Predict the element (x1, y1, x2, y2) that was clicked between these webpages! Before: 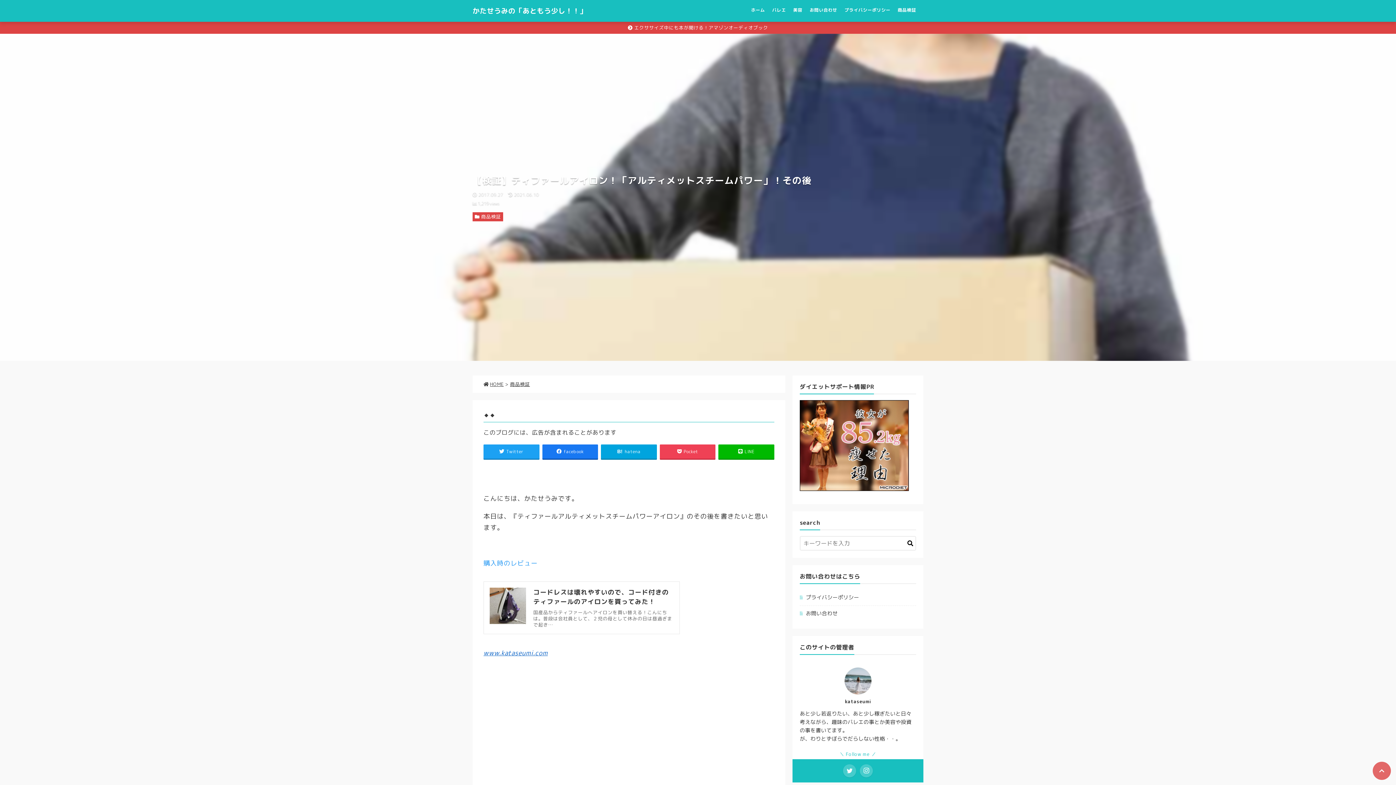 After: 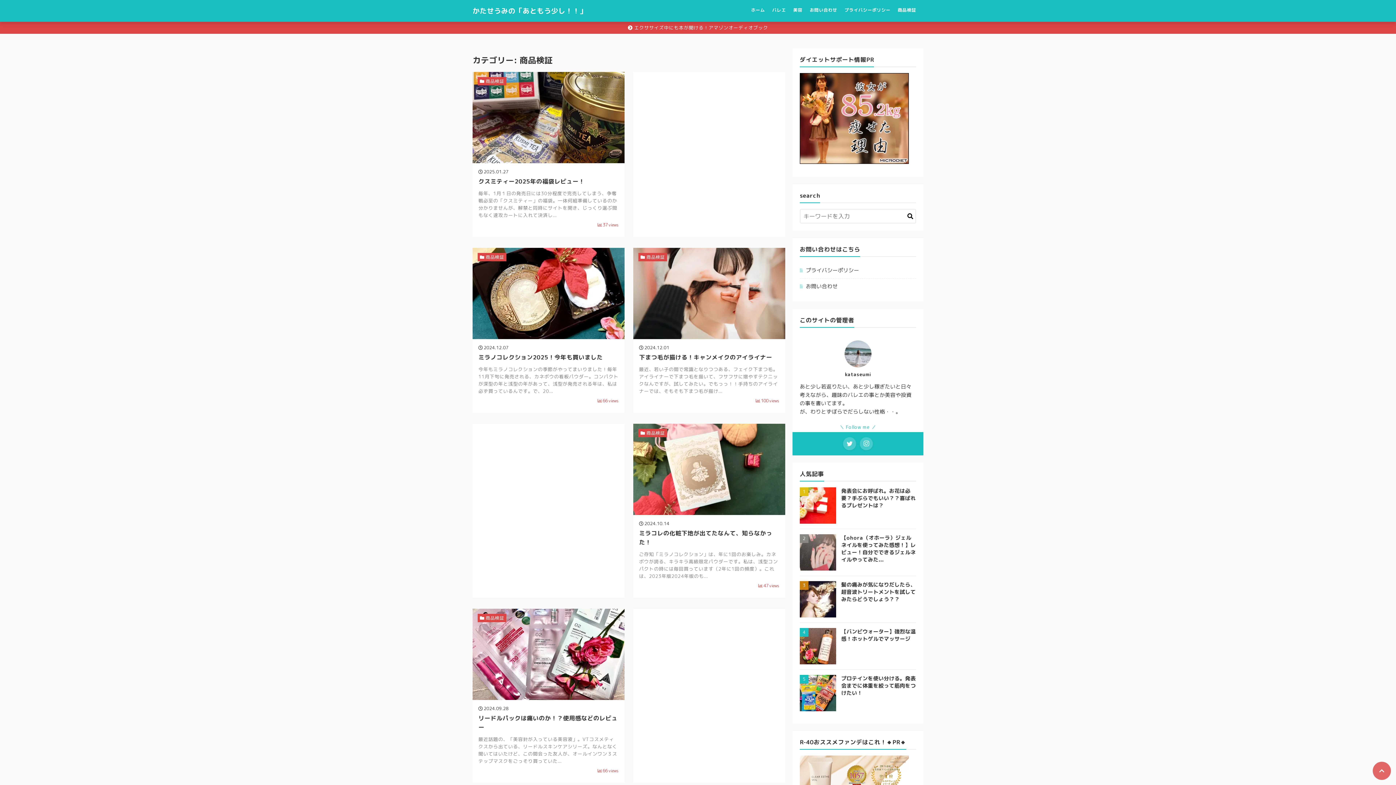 Action: bbox: (472, 212, 503, 221) label: 商品検証